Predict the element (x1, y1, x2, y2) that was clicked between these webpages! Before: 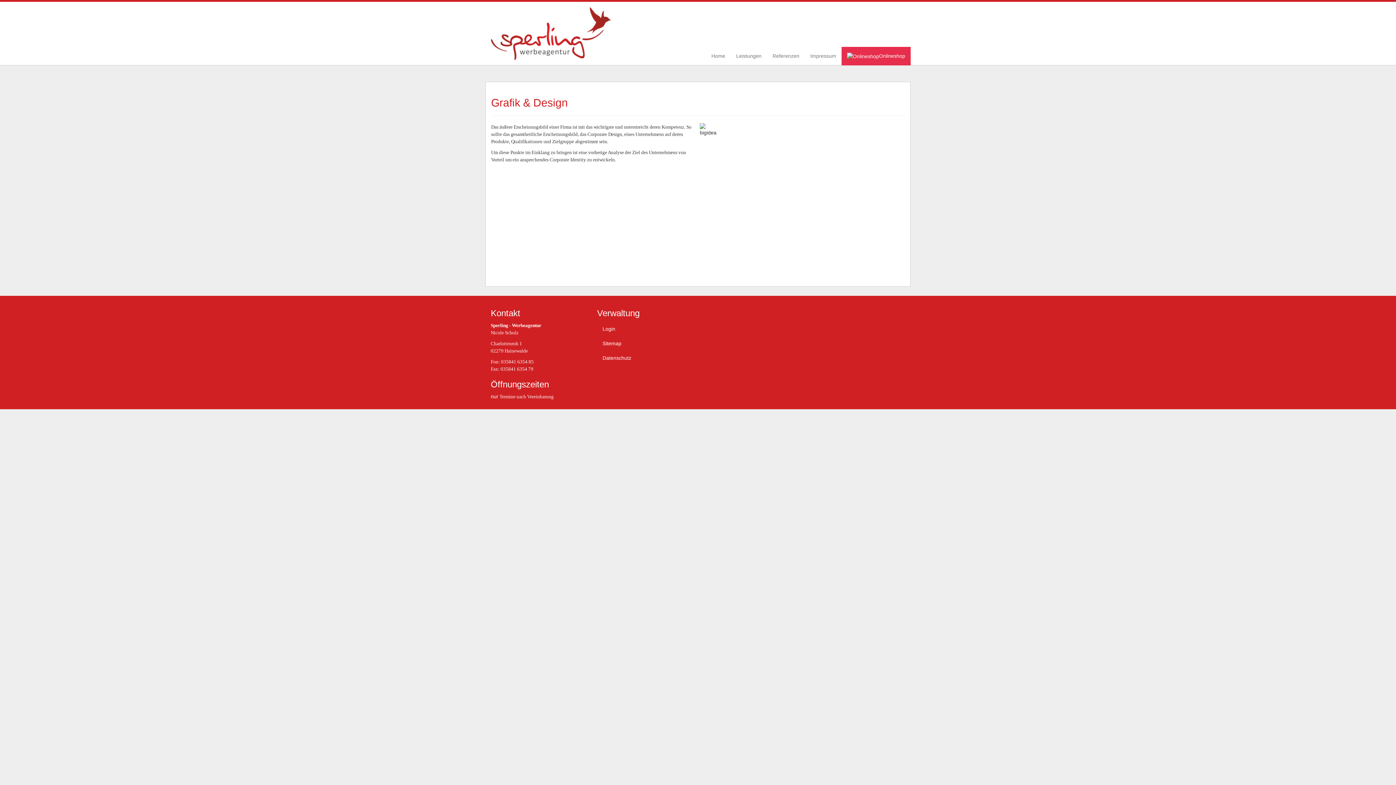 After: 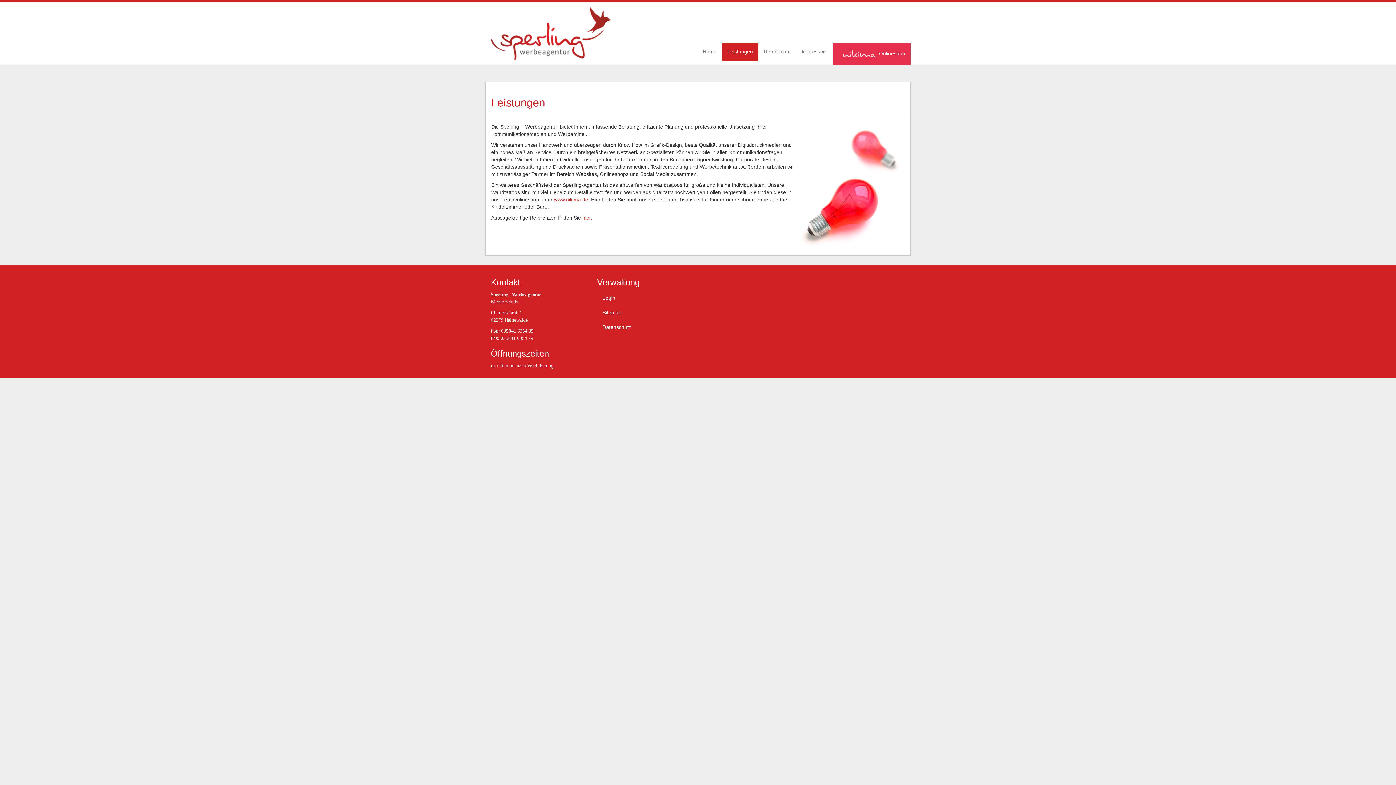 Action: label: Leistungen bbox: (730, 46, 767, 64)